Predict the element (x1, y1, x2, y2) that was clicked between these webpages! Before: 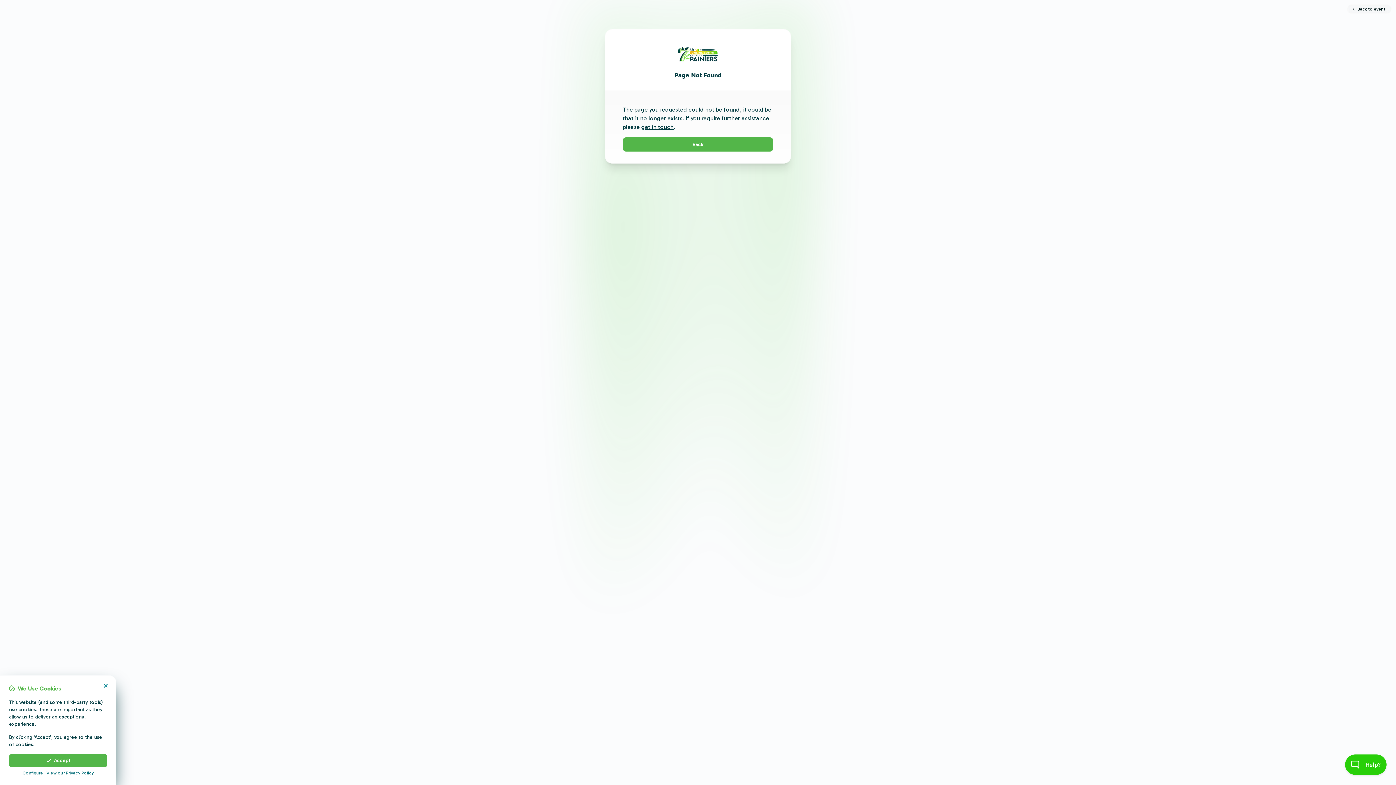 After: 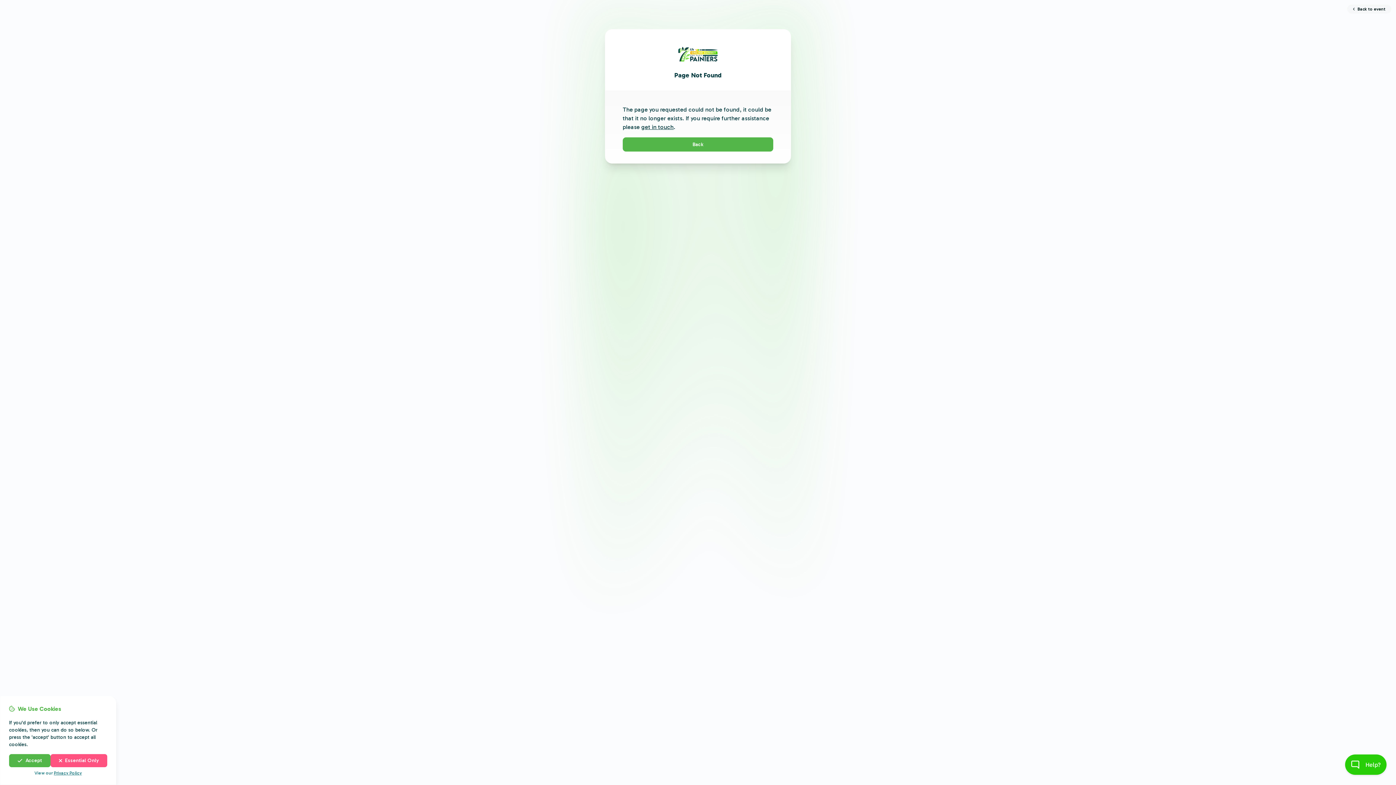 Action: bbox: (22, 770, 44, 776) label: Configure Cookies